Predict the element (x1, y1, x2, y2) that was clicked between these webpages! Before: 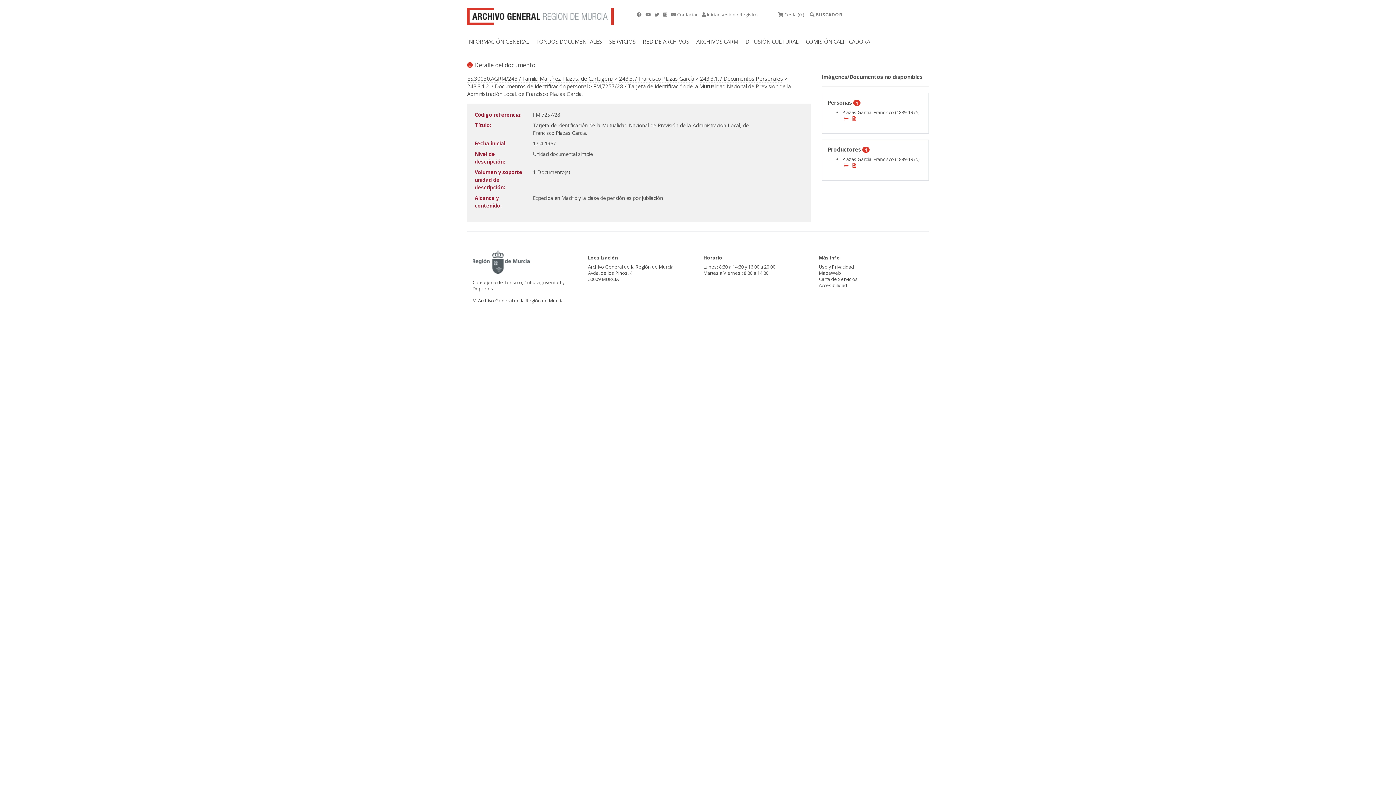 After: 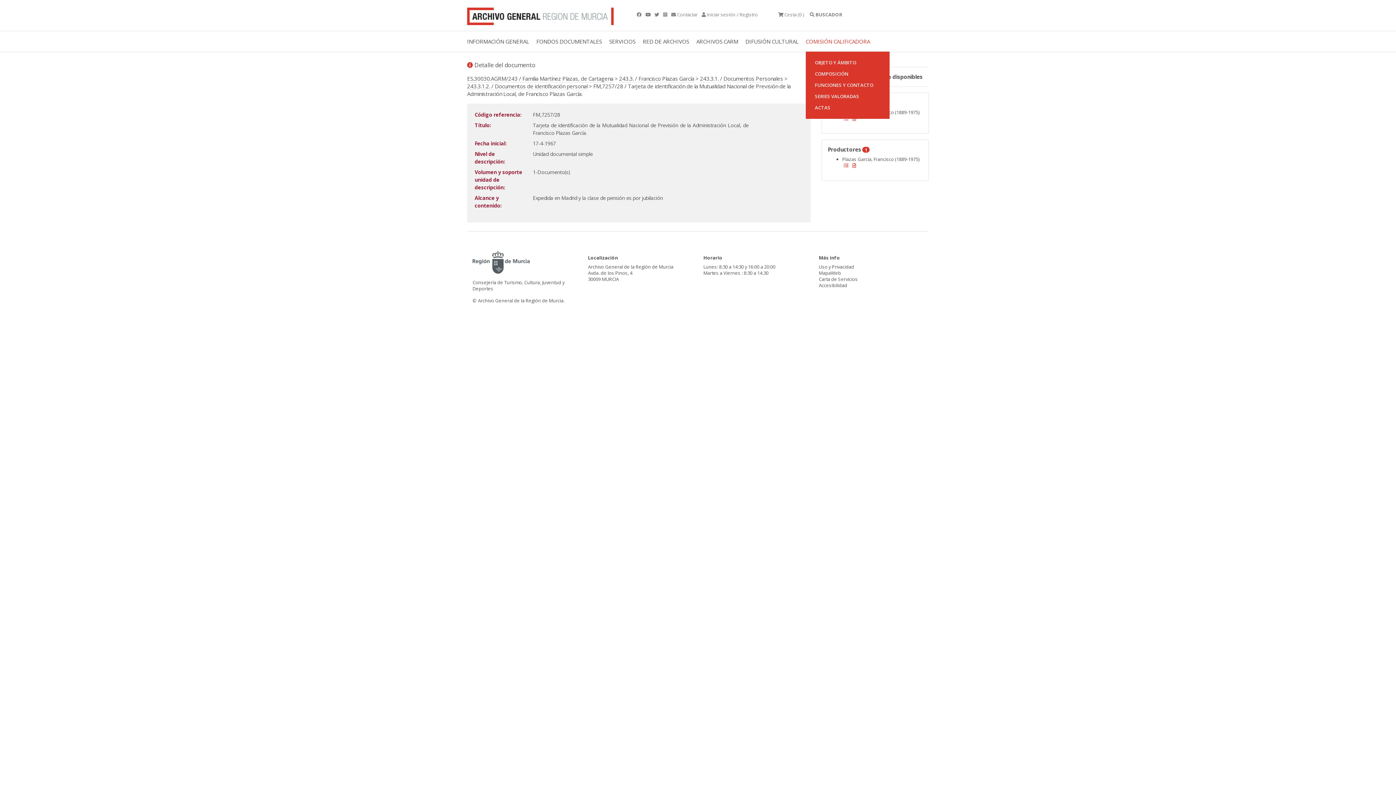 Action: label: COMISIÓN CALIFICADORA bbox: (805, 31, 877, 51)